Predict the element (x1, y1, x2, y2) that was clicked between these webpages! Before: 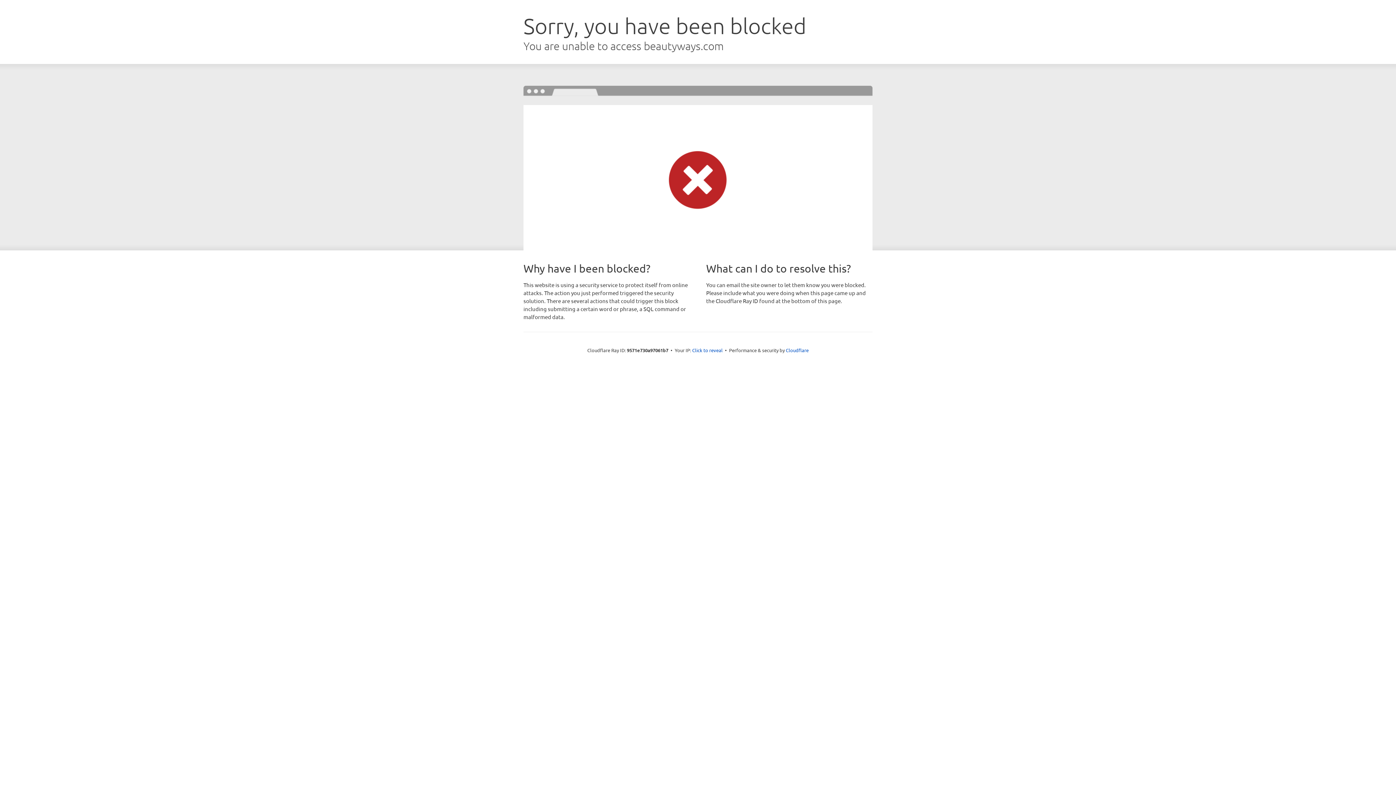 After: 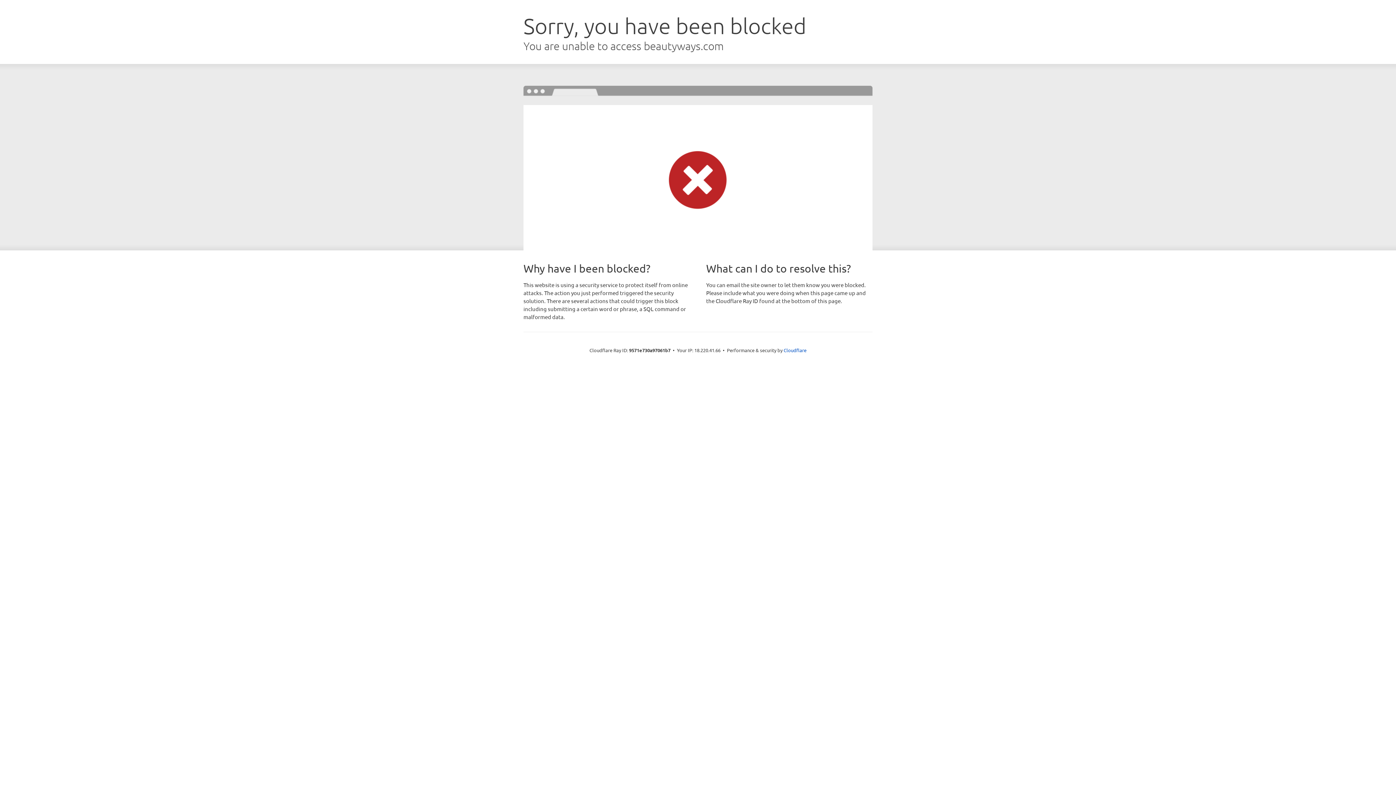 Action: label: Click to reveal bbox: (692, 346, 722, 353)